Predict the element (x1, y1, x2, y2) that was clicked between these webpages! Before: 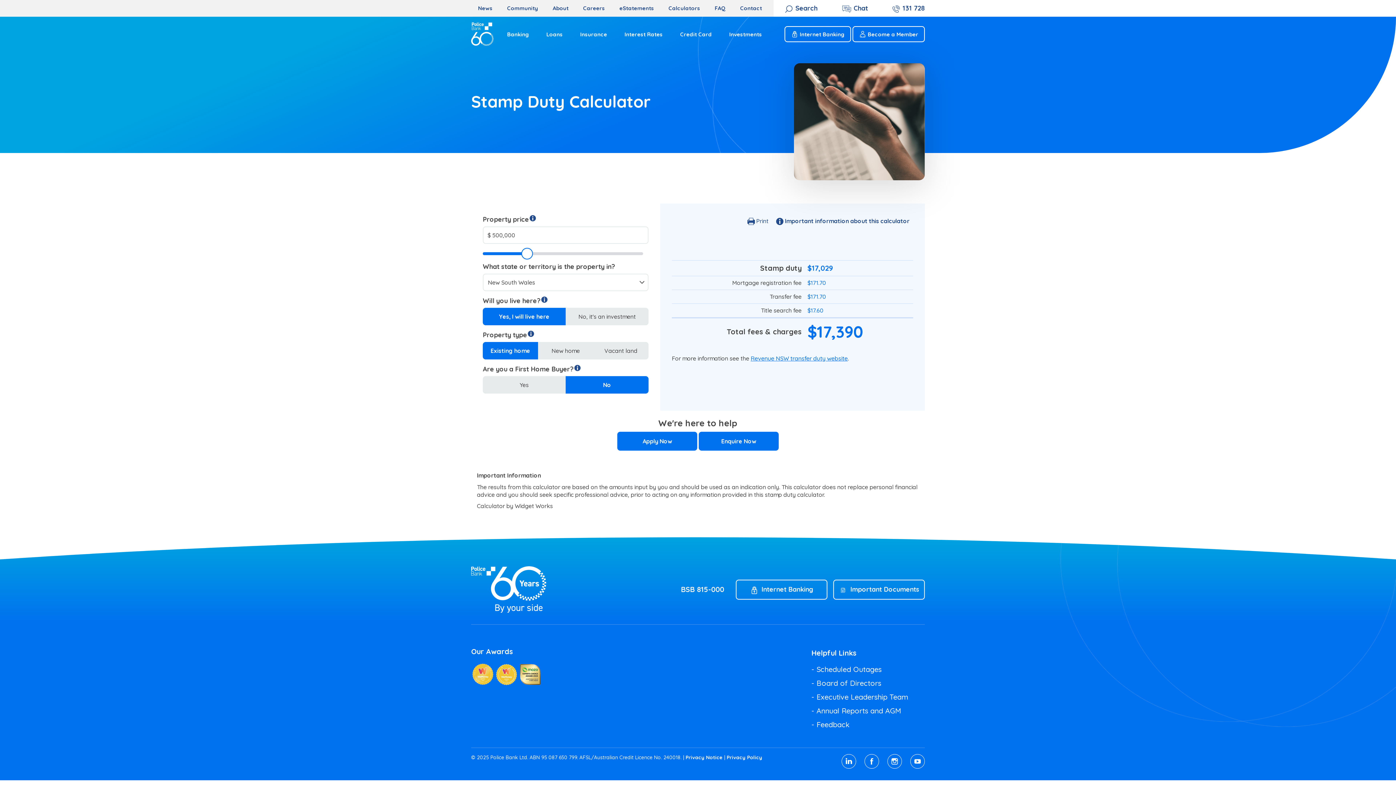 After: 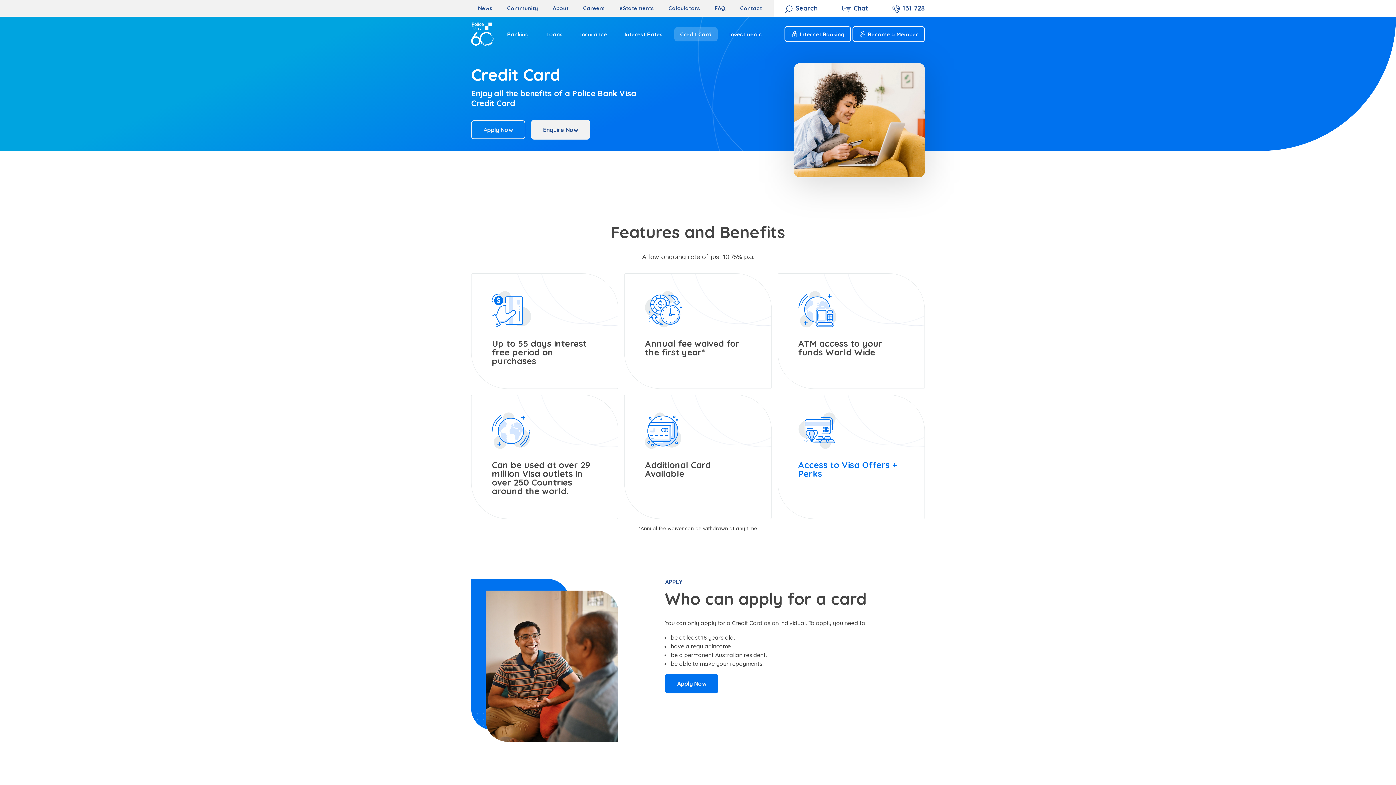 Action: bbox: (674, 27, 717, 41) label: Credit Card